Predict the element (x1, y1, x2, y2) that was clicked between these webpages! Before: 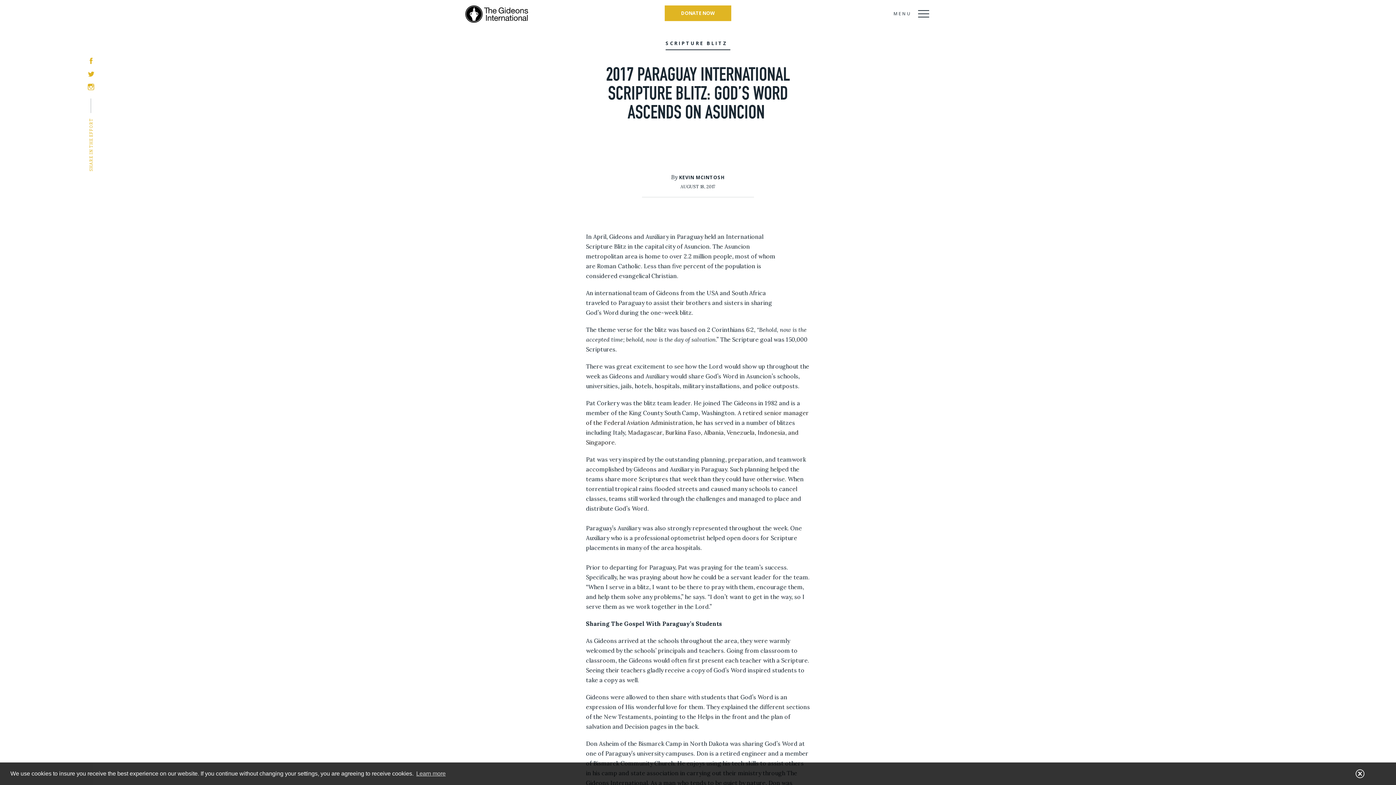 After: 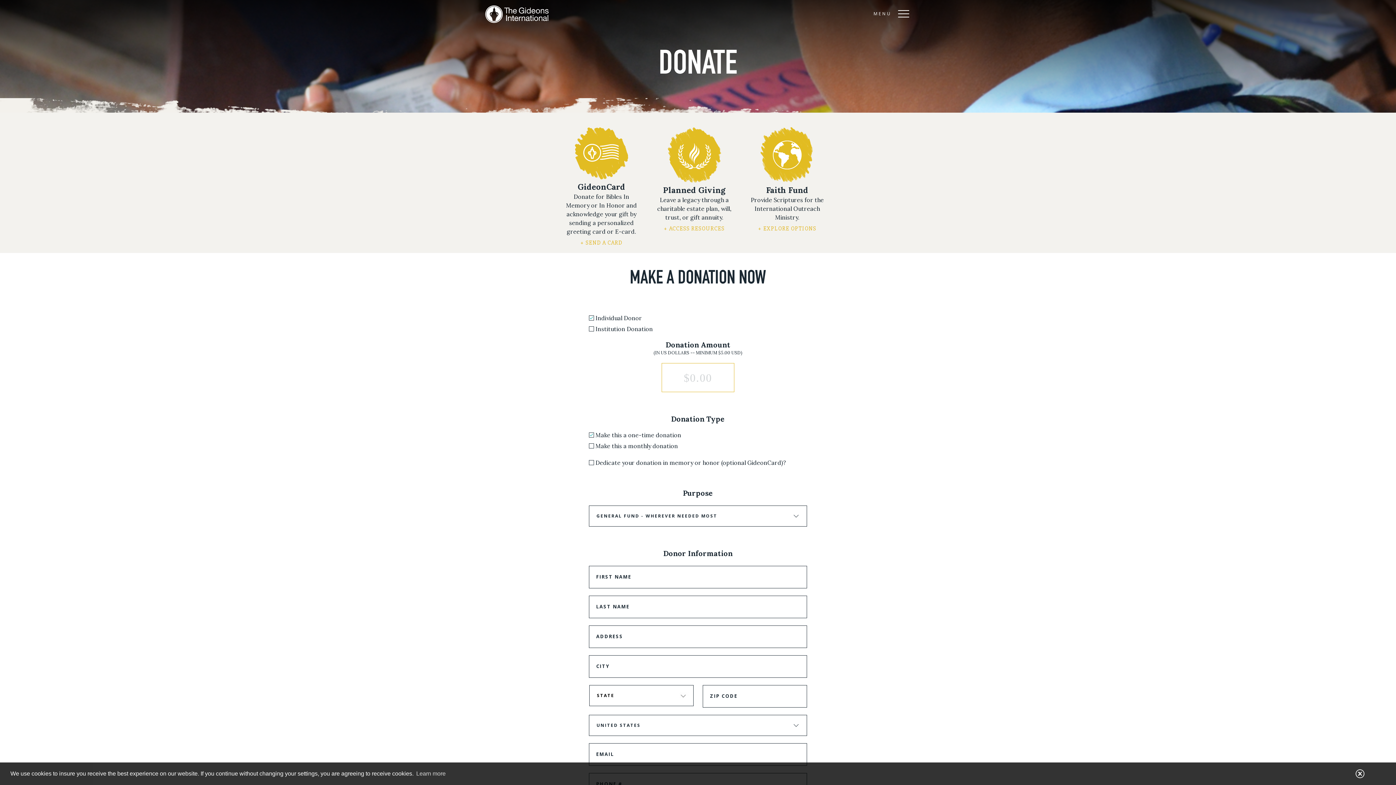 Action: bbox: (664, 5, 731, 21) label: DONATE NOW